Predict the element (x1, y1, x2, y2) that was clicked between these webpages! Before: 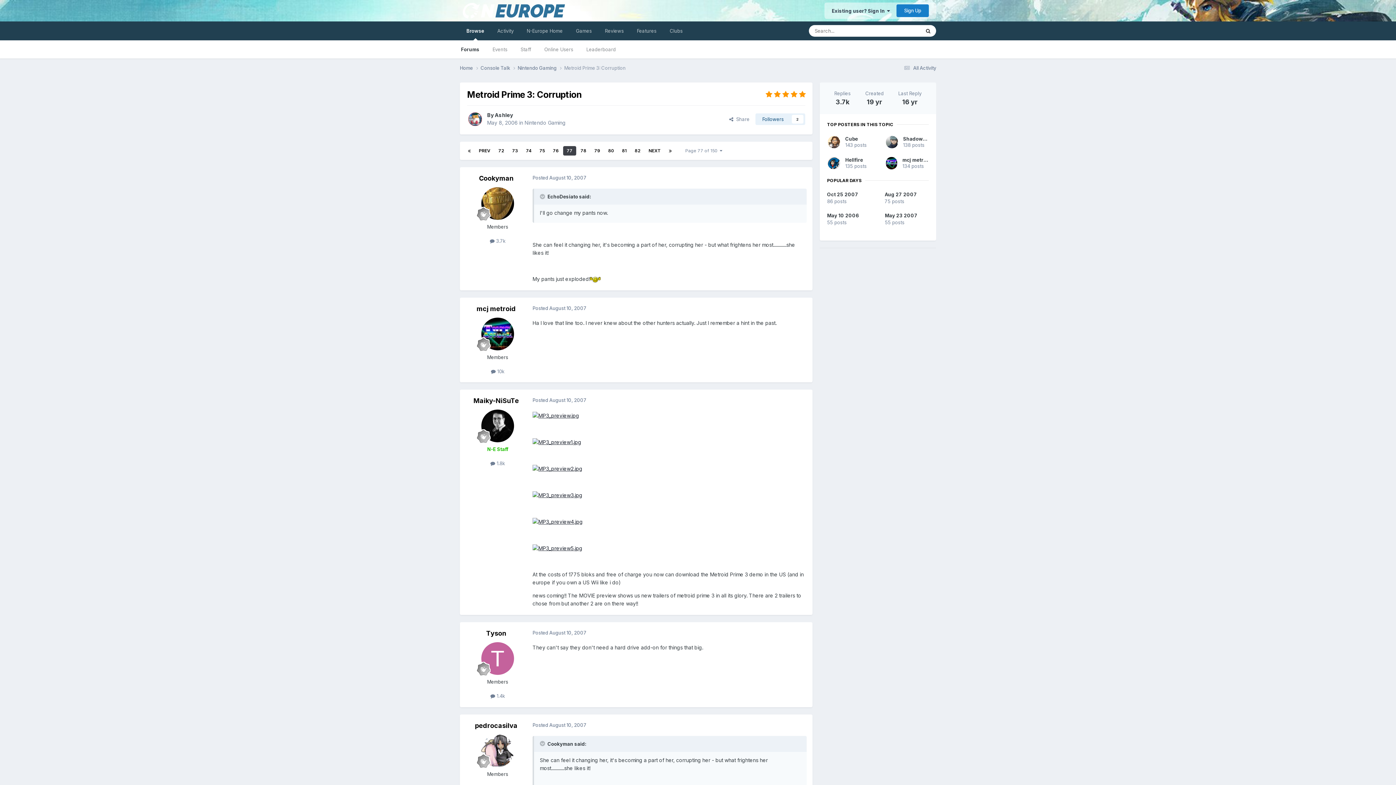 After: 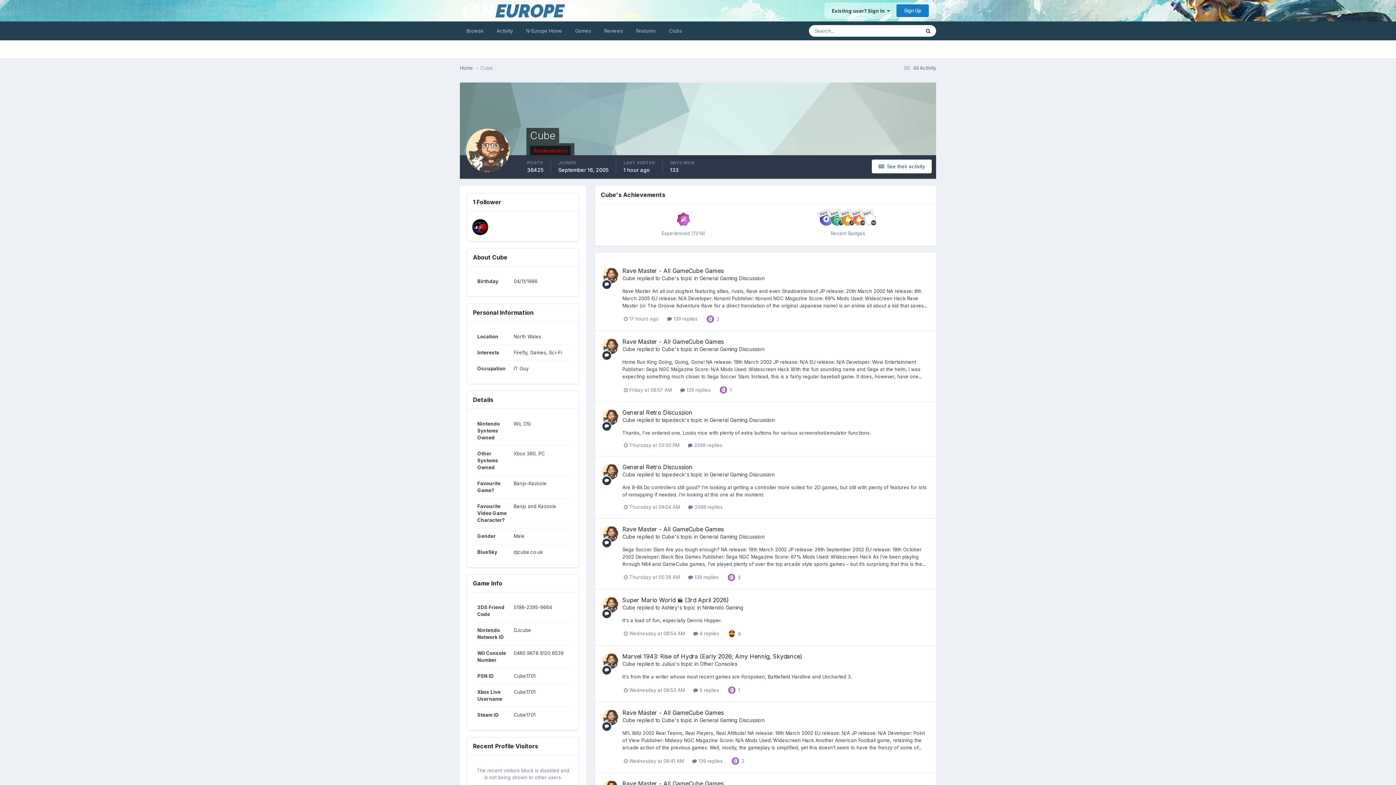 Action: bbox: (828, 135, 840, 148)